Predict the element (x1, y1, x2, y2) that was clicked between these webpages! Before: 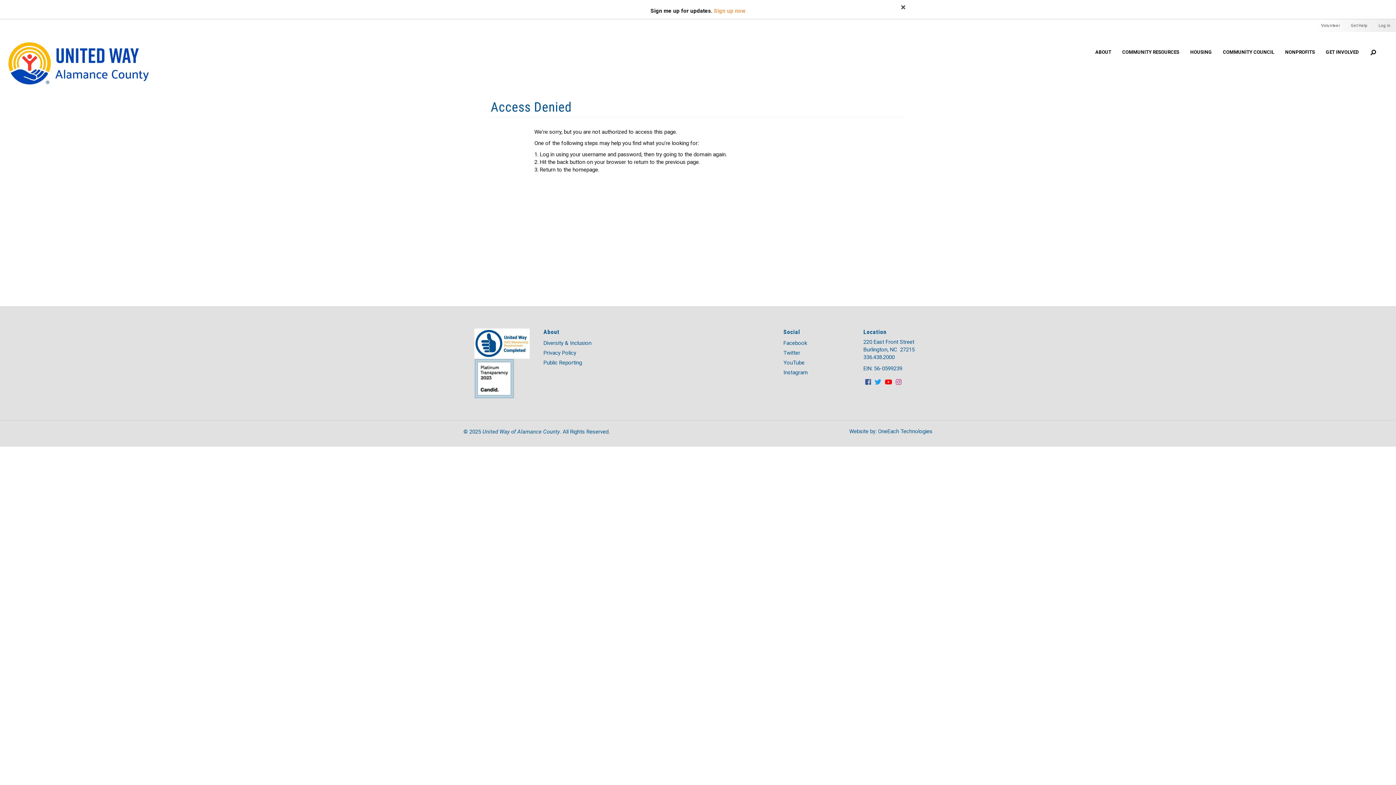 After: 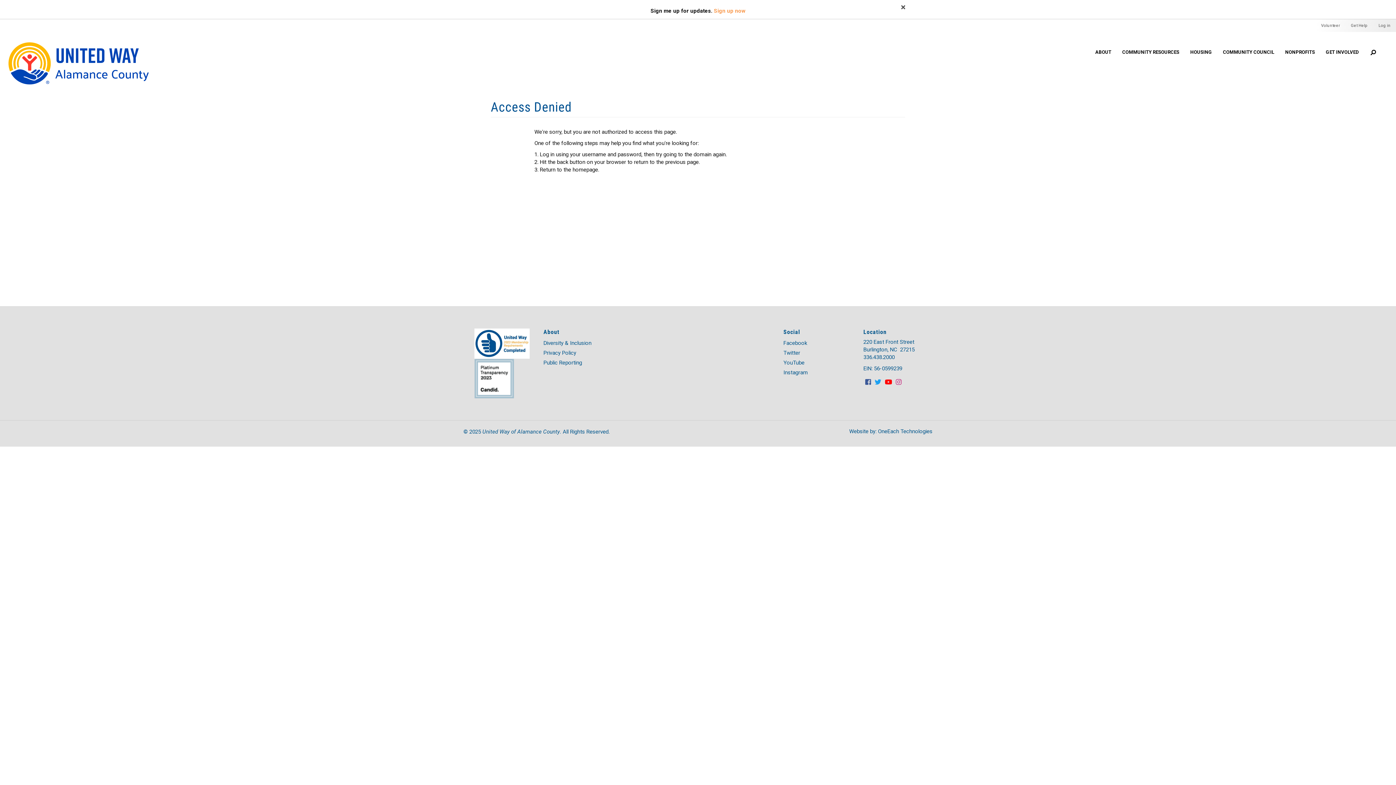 Action: bbox: (894, 376, 901, 390)